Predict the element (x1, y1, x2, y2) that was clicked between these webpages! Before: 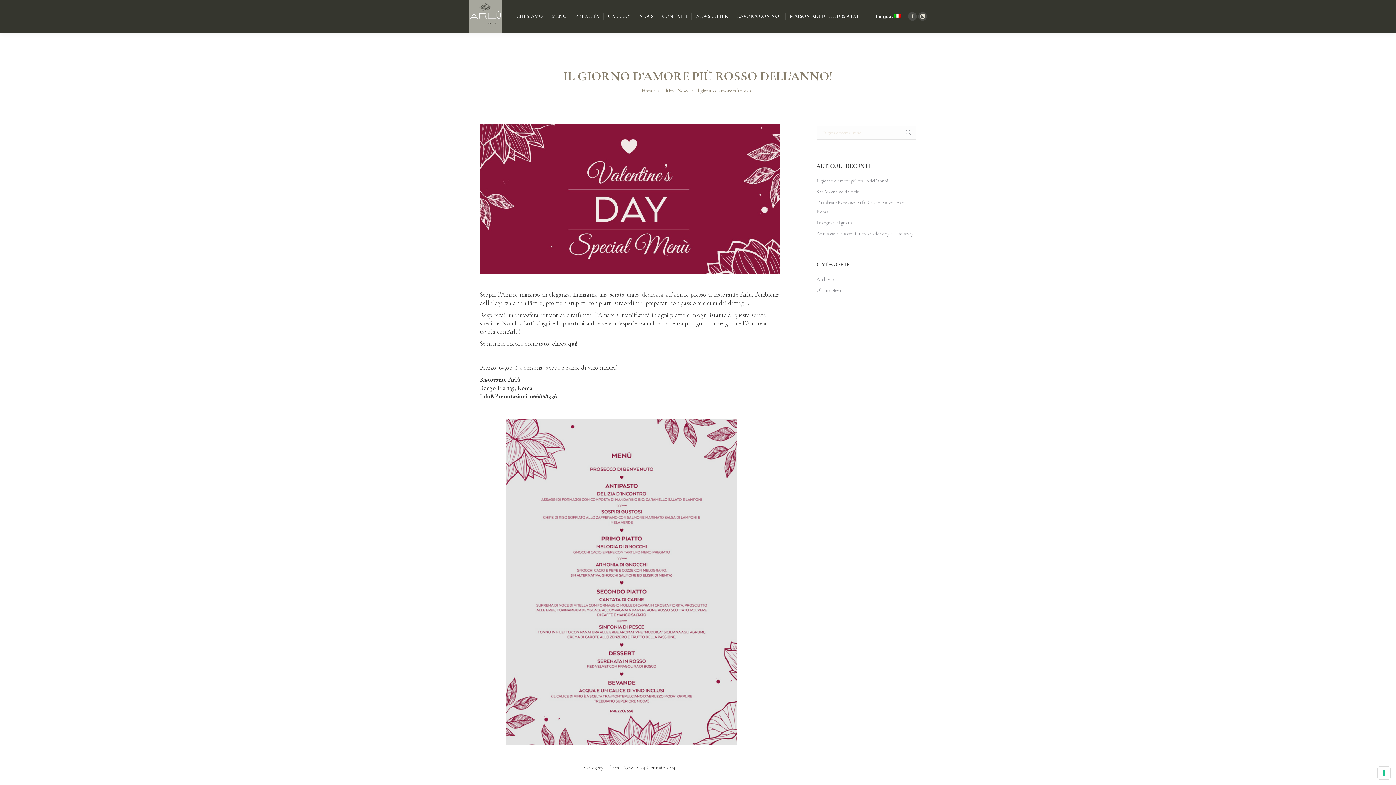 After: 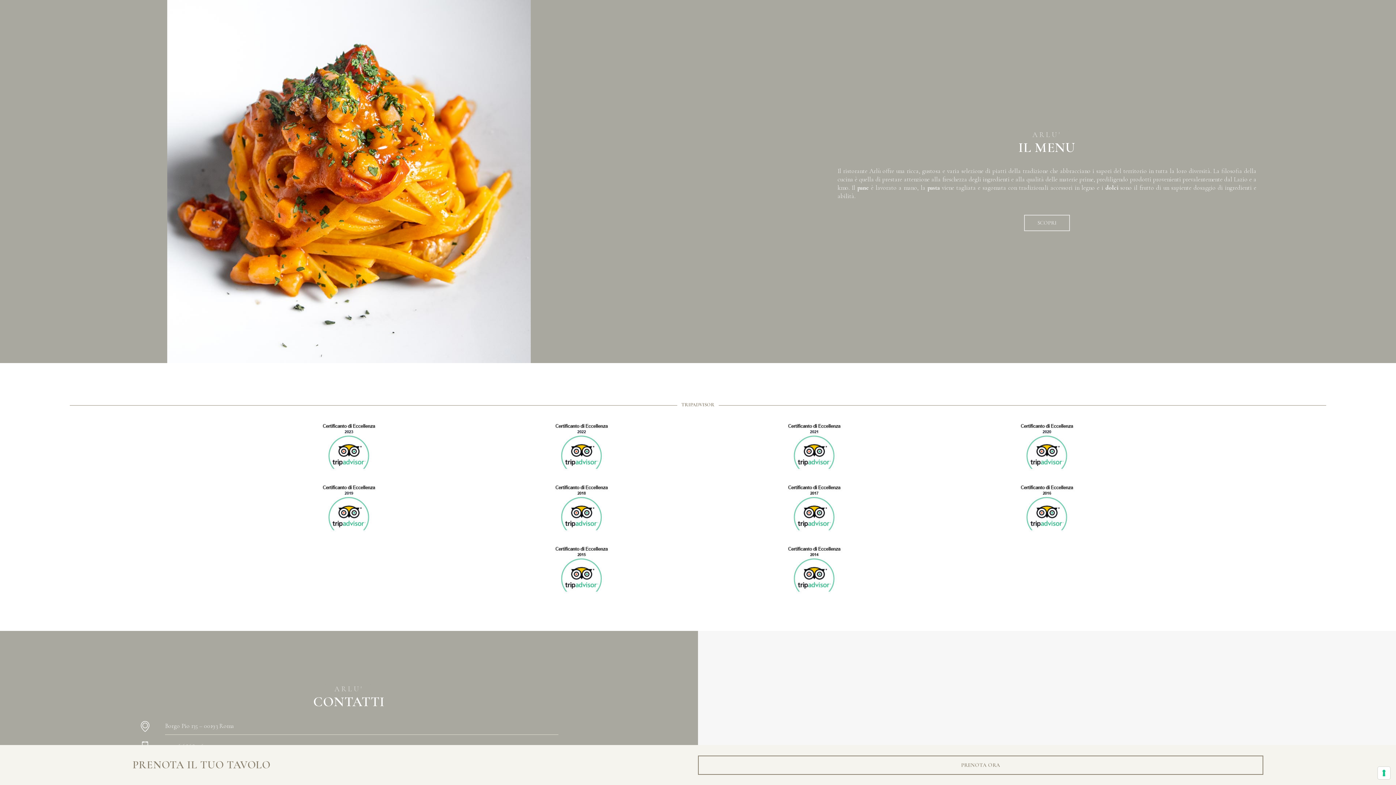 Action: label: MENU bbox: (550, 6, 568, 26)